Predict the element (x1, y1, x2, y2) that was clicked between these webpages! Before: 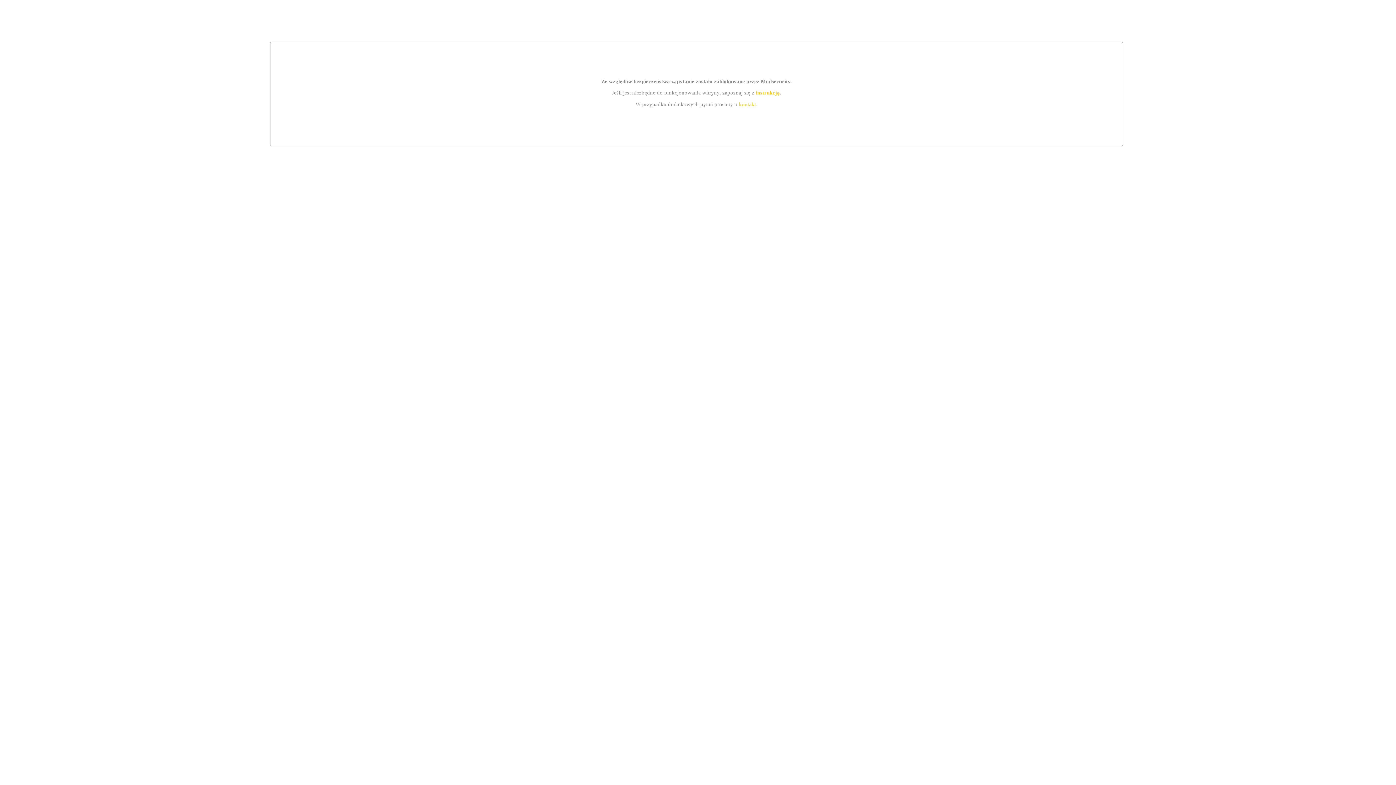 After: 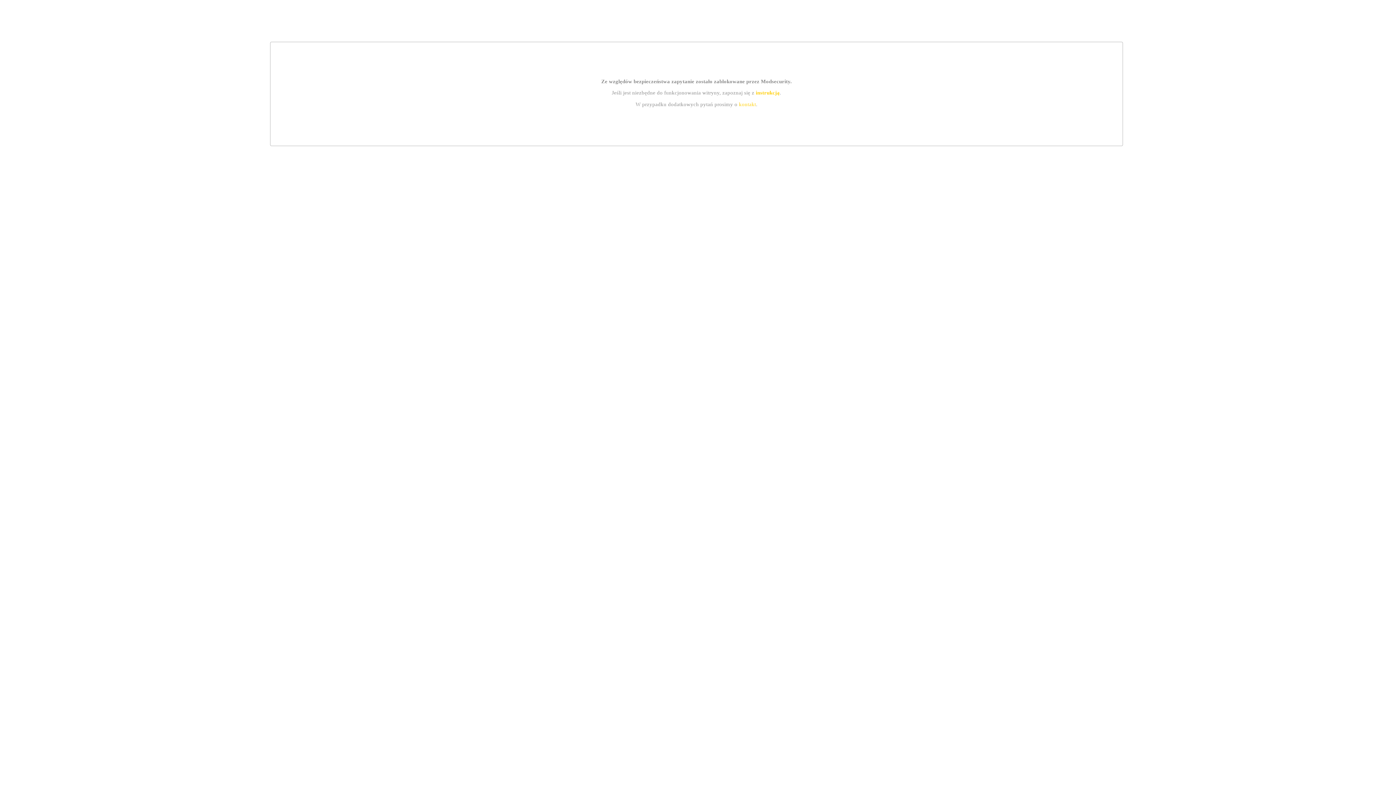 Action: bbox: (755, 89, 779, 95) label: instrukcją